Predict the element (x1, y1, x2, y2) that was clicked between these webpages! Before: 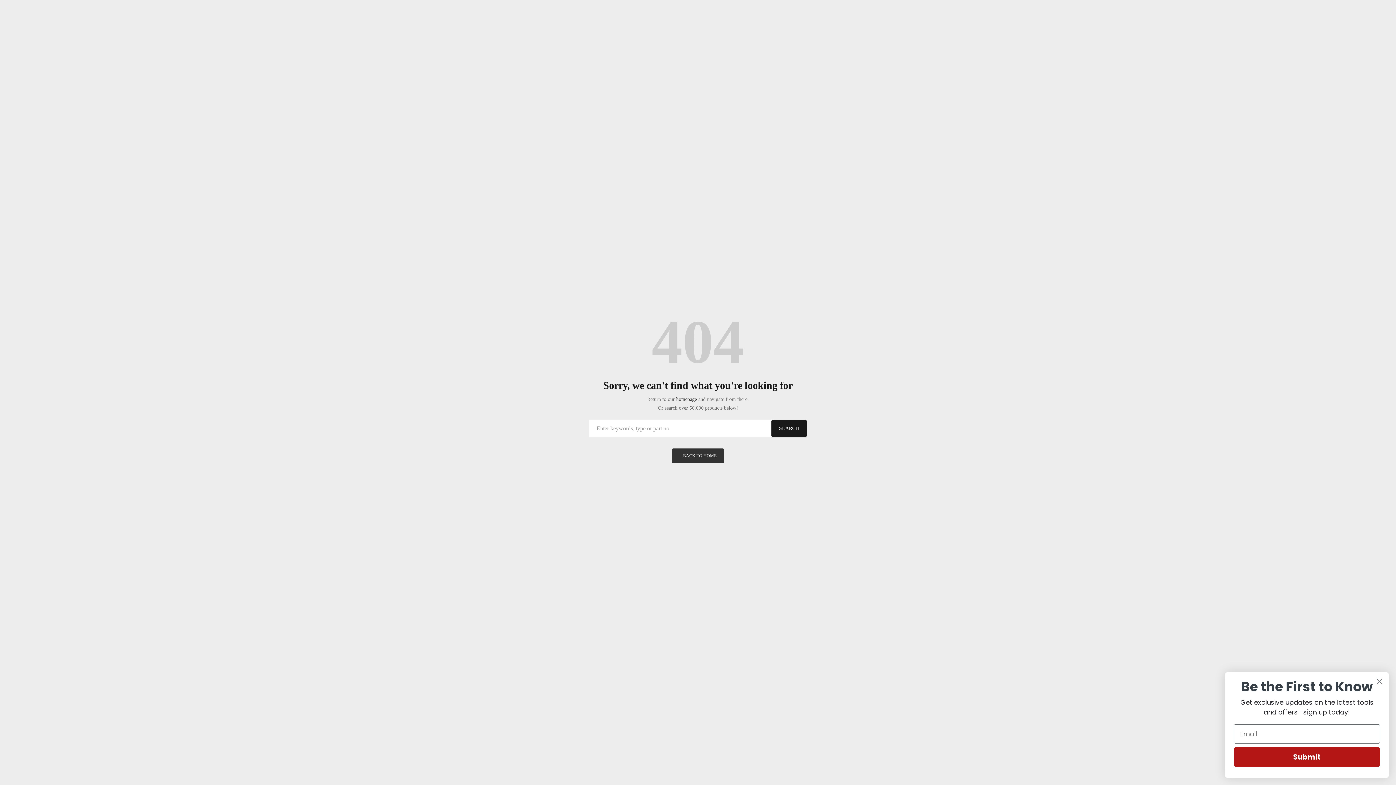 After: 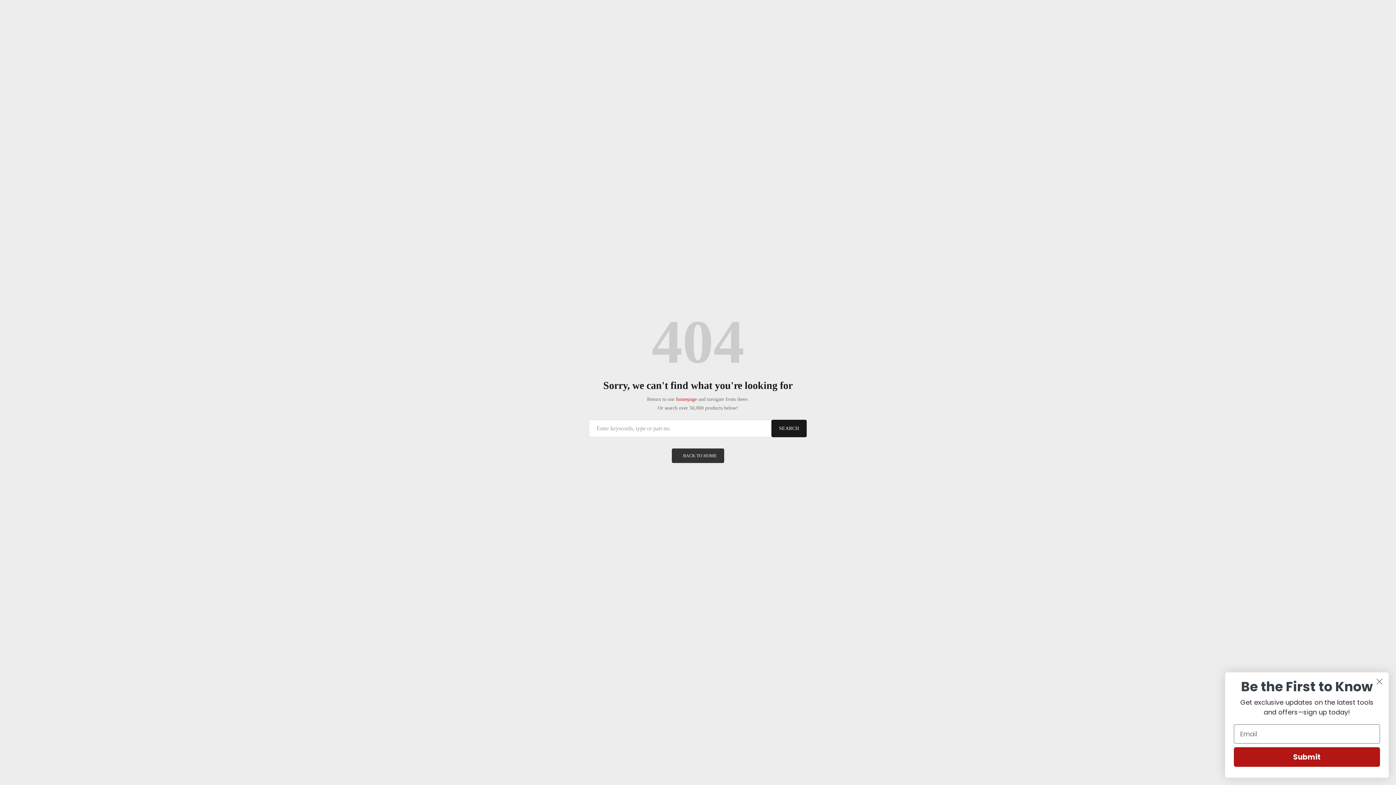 Action: bbox: (676, 396, 697, 402) label: homepage